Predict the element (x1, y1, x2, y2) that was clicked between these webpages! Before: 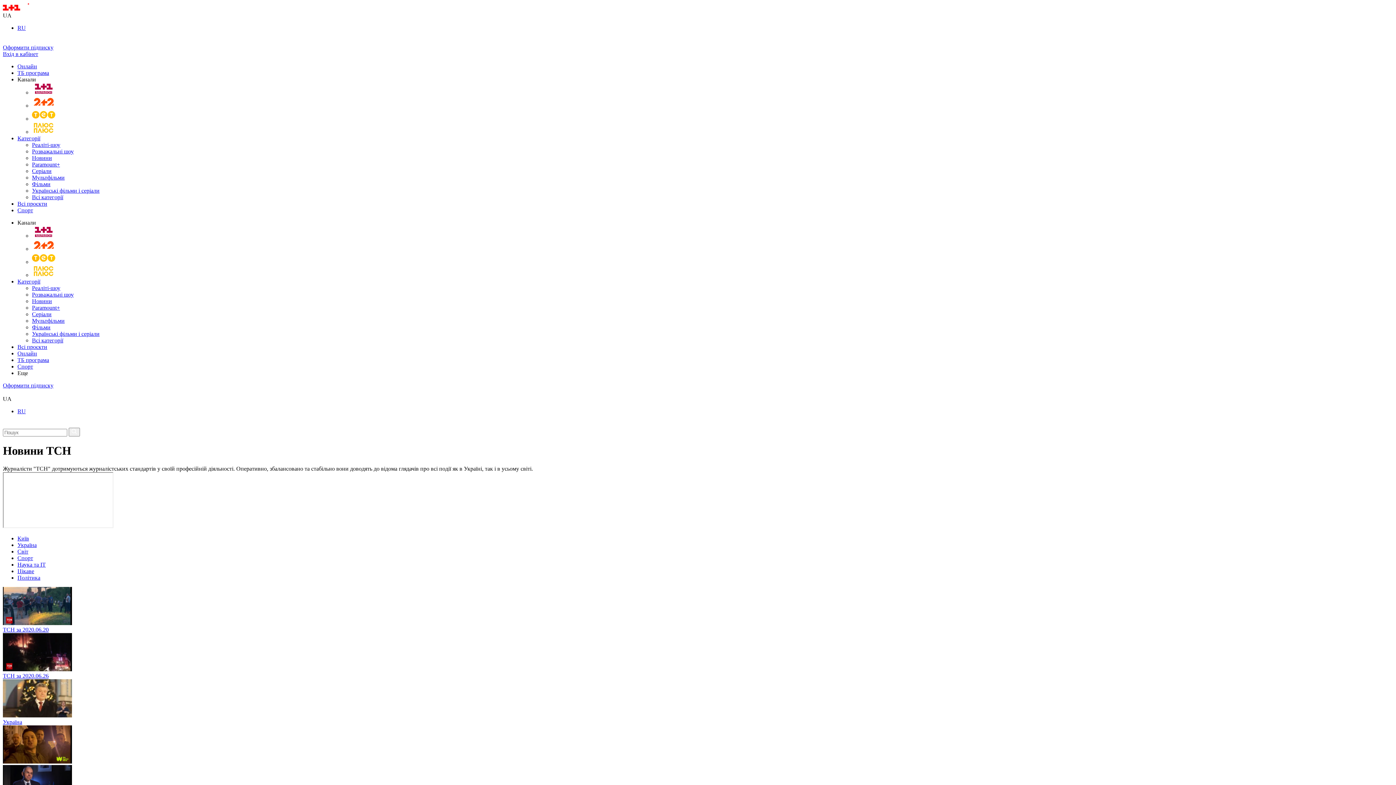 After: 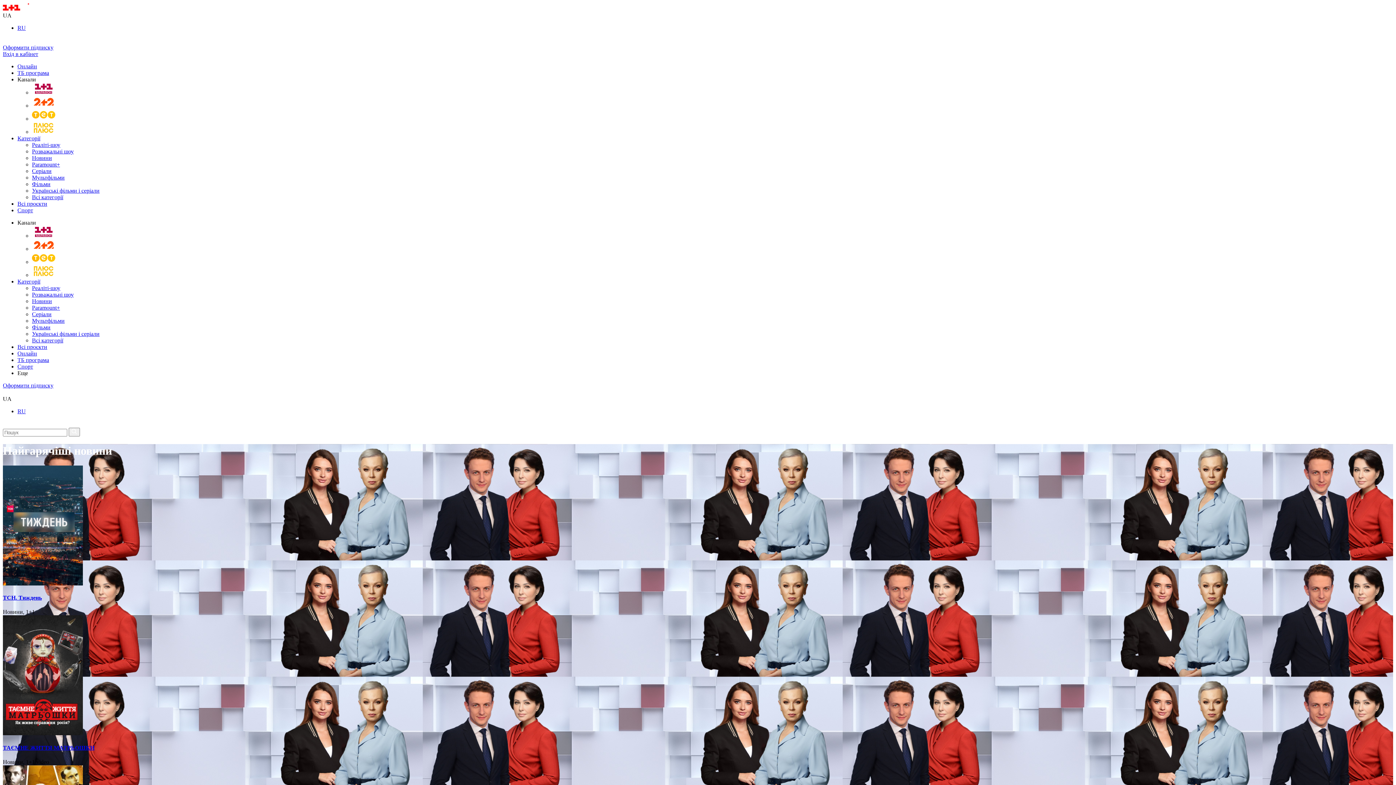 Action: bbox: (32, 154, 52, 161) label: Новини